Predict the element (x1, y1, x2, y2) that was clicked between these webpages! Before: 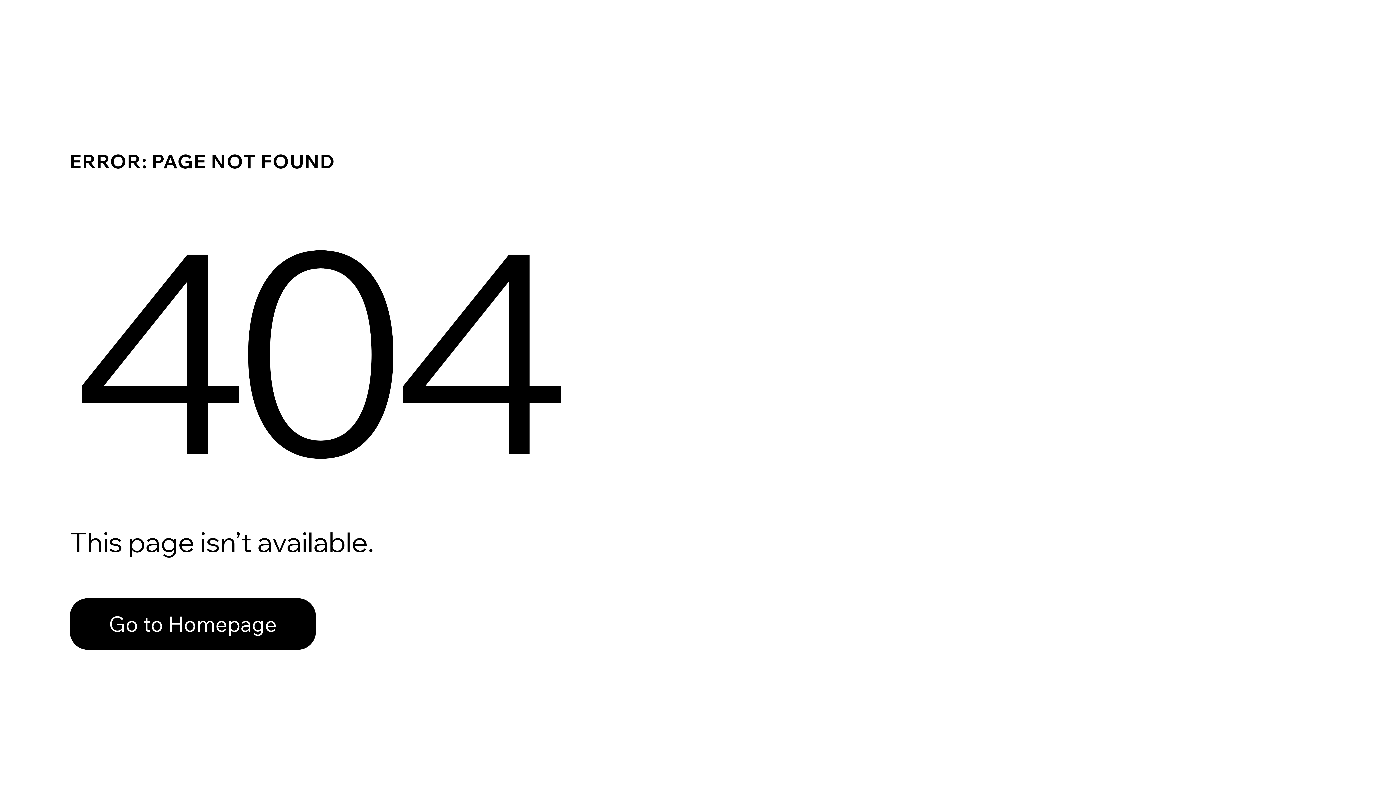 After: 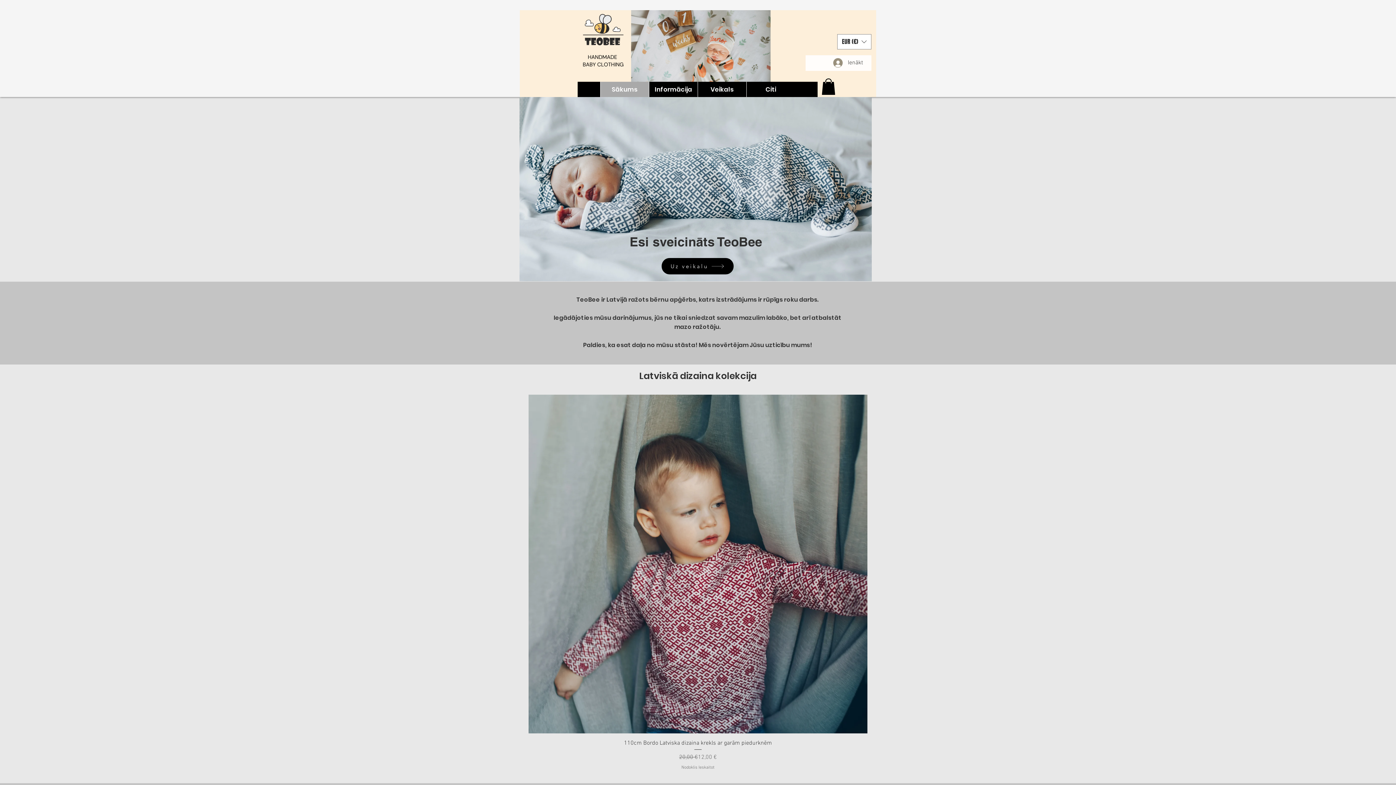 Action: label: Go to Homepage bbox: (69, 598, 316, 650)